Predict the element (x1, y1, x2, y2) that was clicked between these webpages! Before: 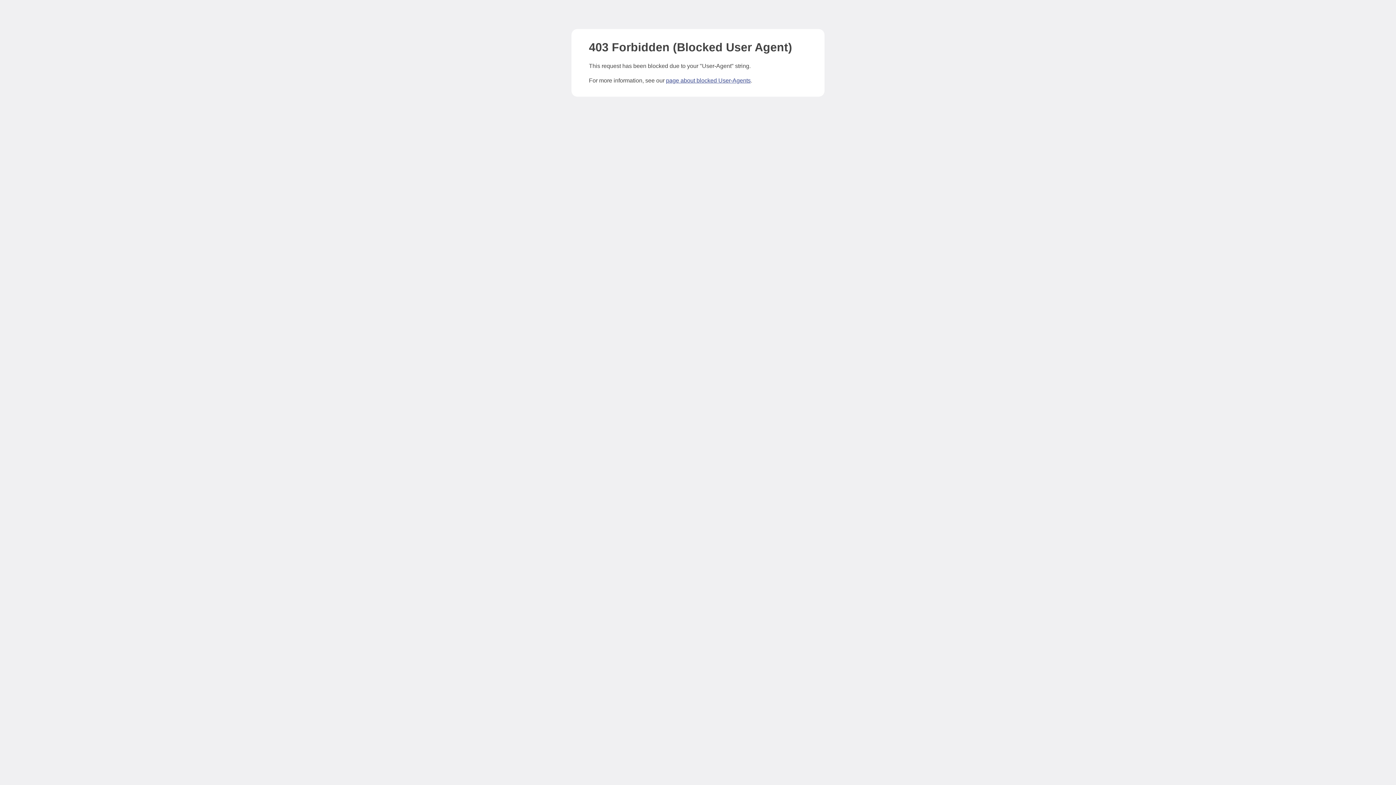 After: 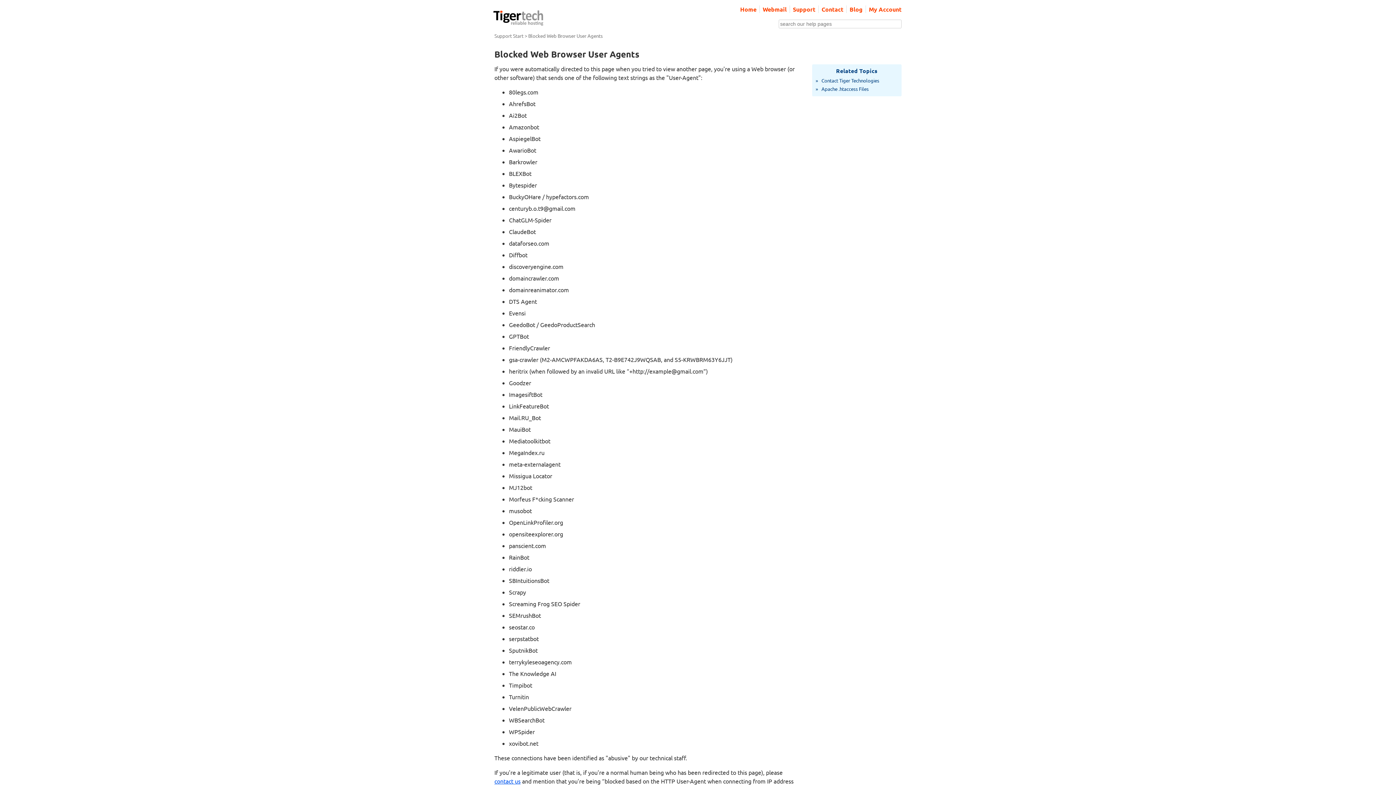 Action: label: page about blocked User-Agents bbox: (666, 77, 750, 83)